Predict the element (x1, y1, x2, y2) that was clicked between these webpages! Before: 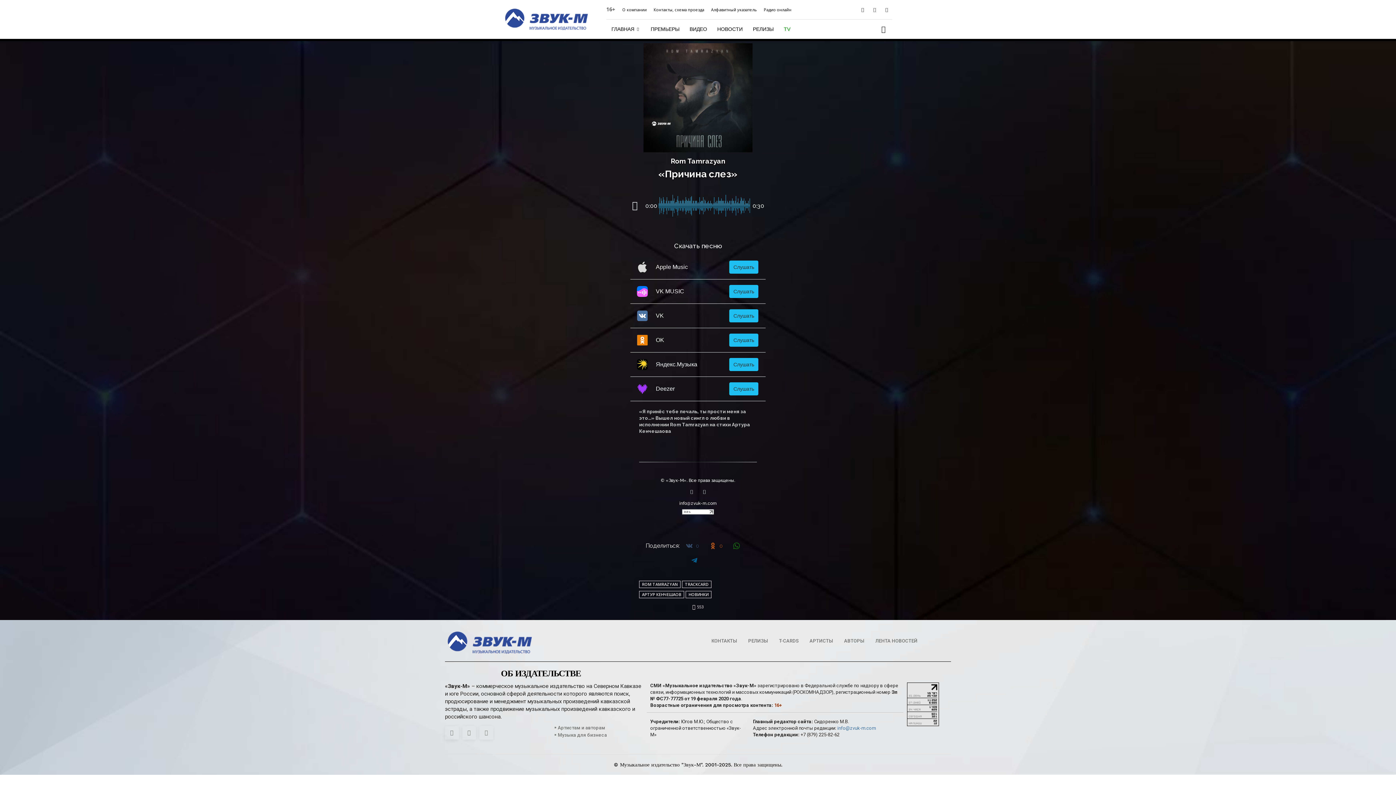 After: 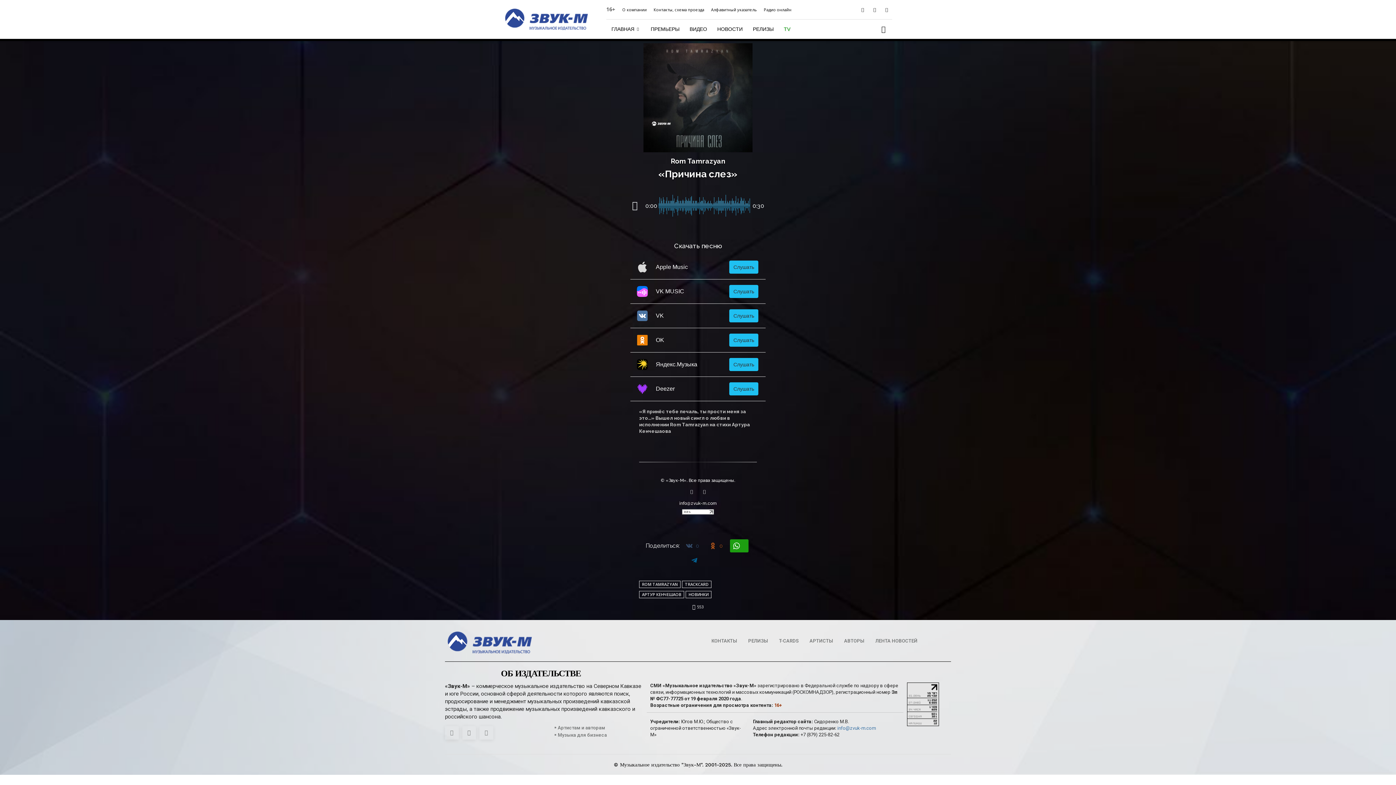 Action: bbox: (730, 539, 748, 552)